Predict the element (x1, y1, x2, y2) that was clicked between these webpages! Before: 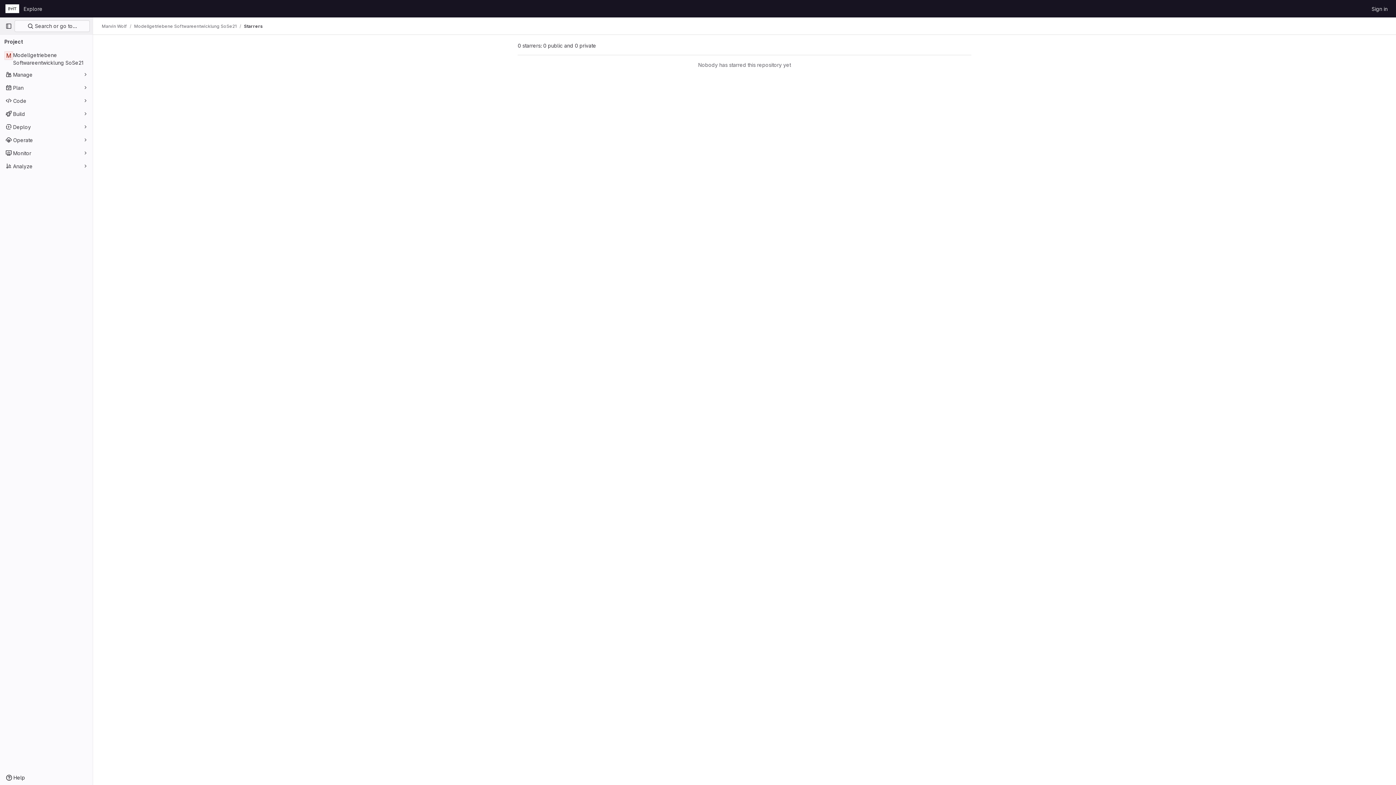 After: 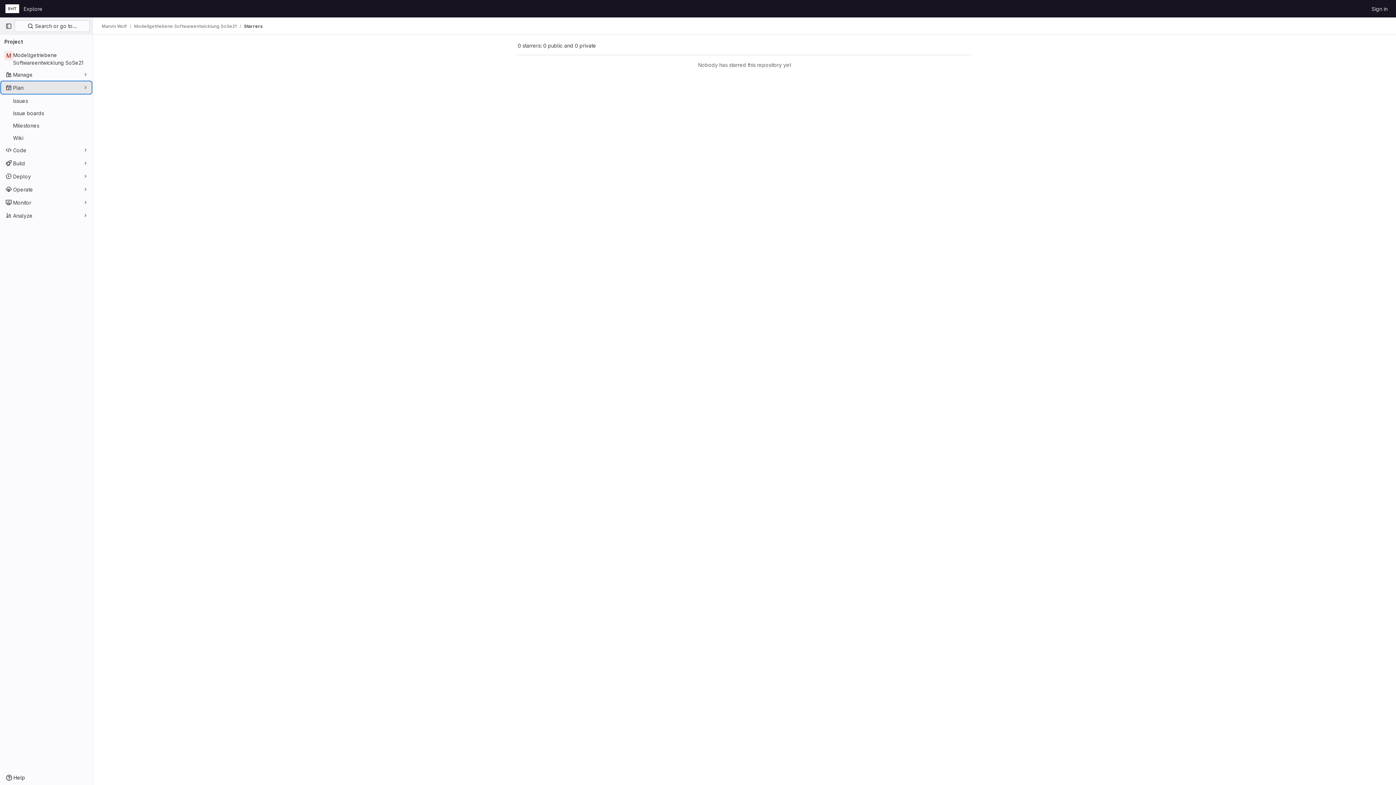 Action: bbox: (1, 81, 91, 93) label: Plan